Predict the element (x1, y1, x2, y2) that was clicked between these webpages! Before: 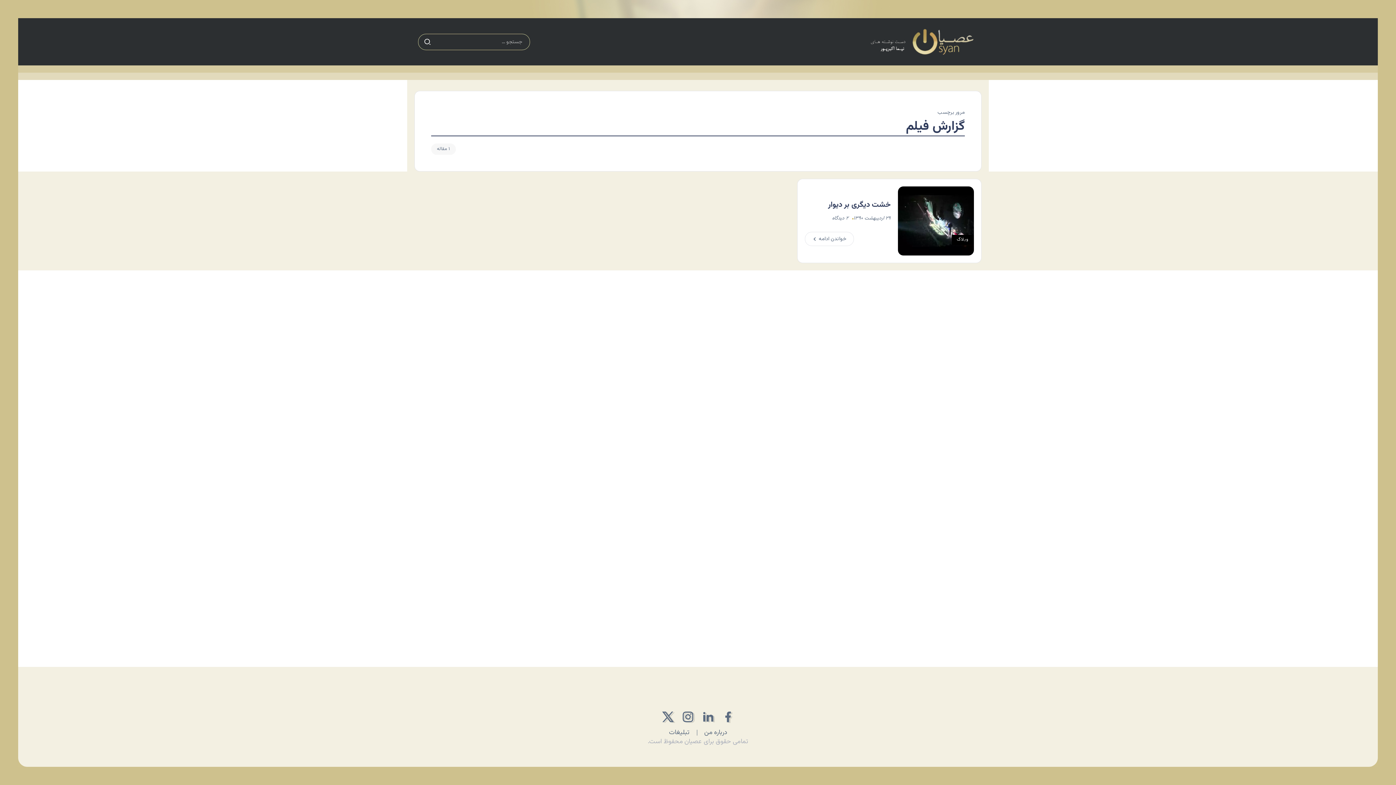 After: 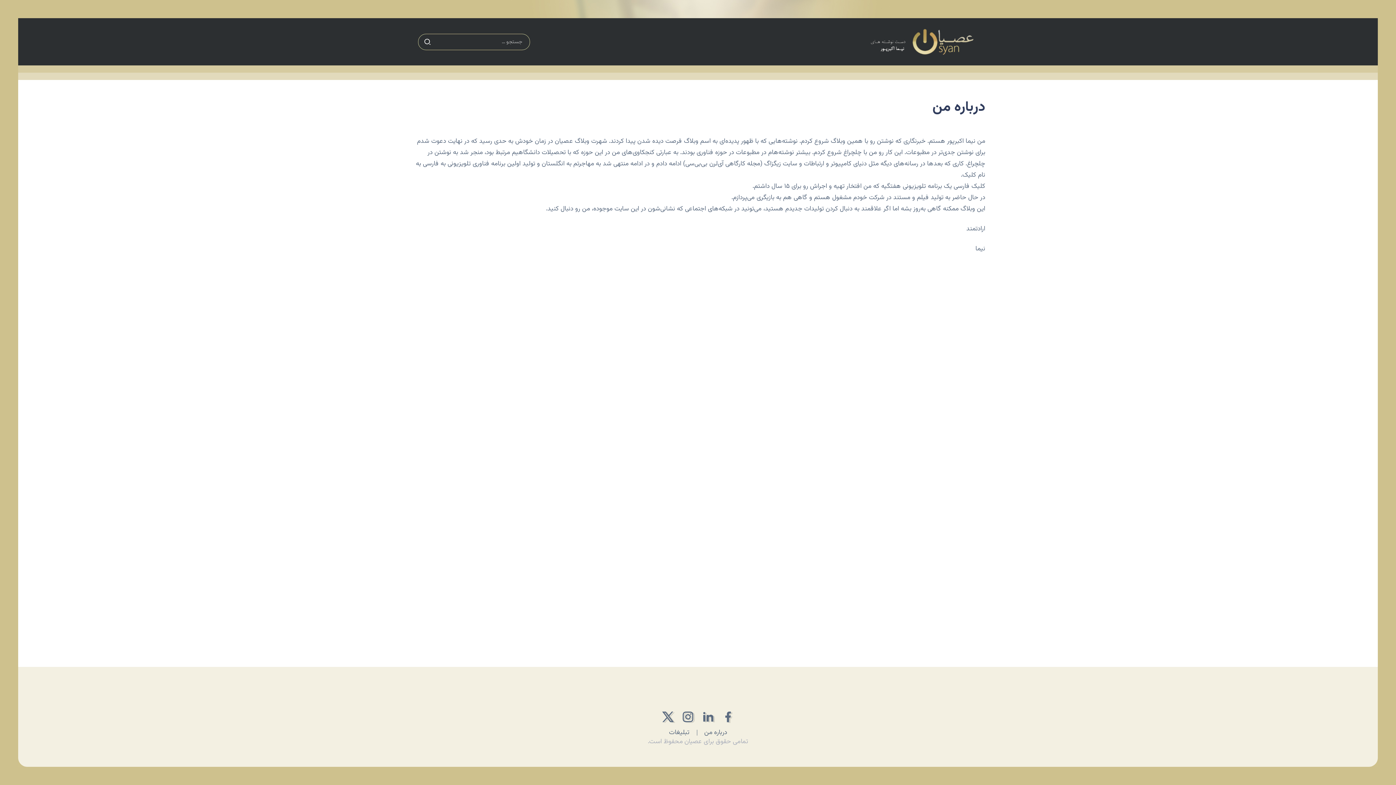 Action: bbox: (704, 727, 727, 738) label: درباره من